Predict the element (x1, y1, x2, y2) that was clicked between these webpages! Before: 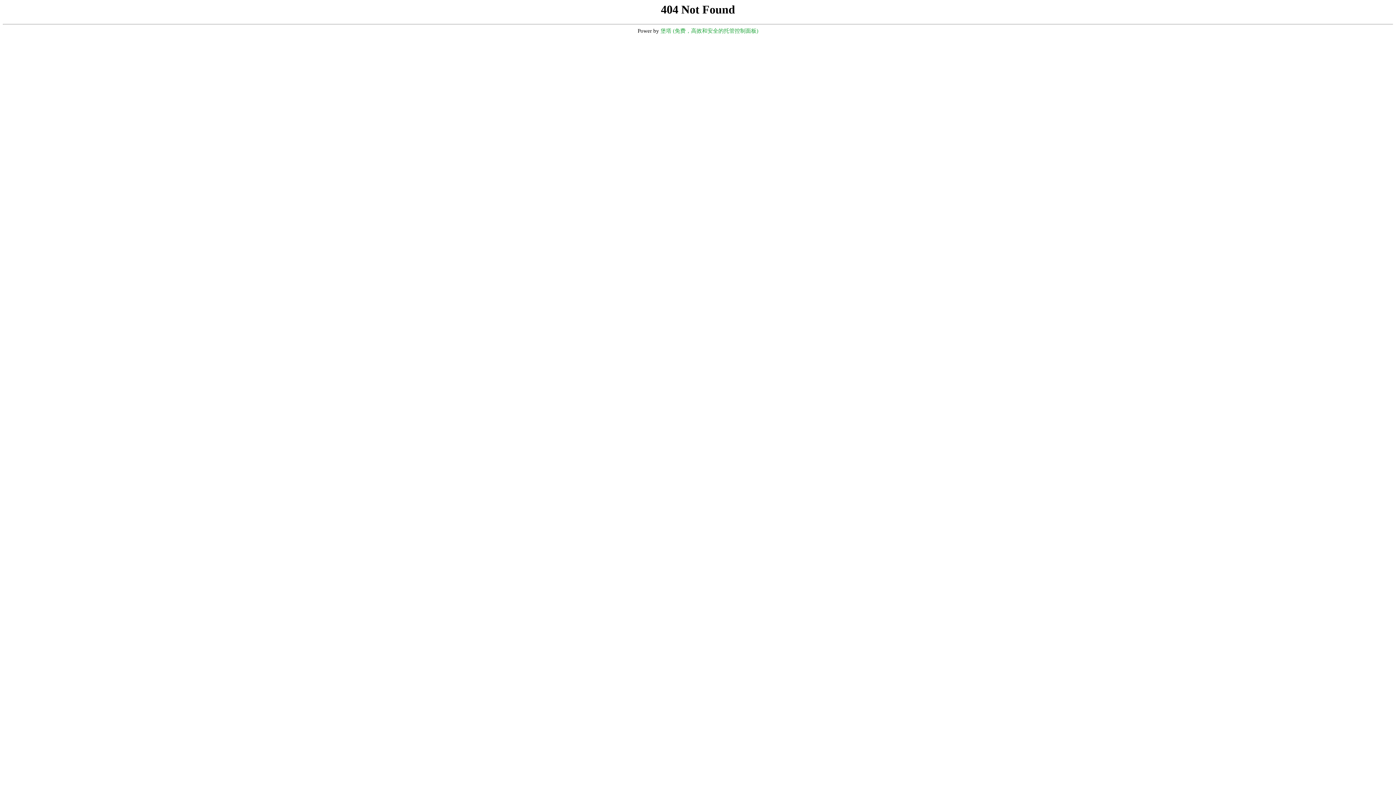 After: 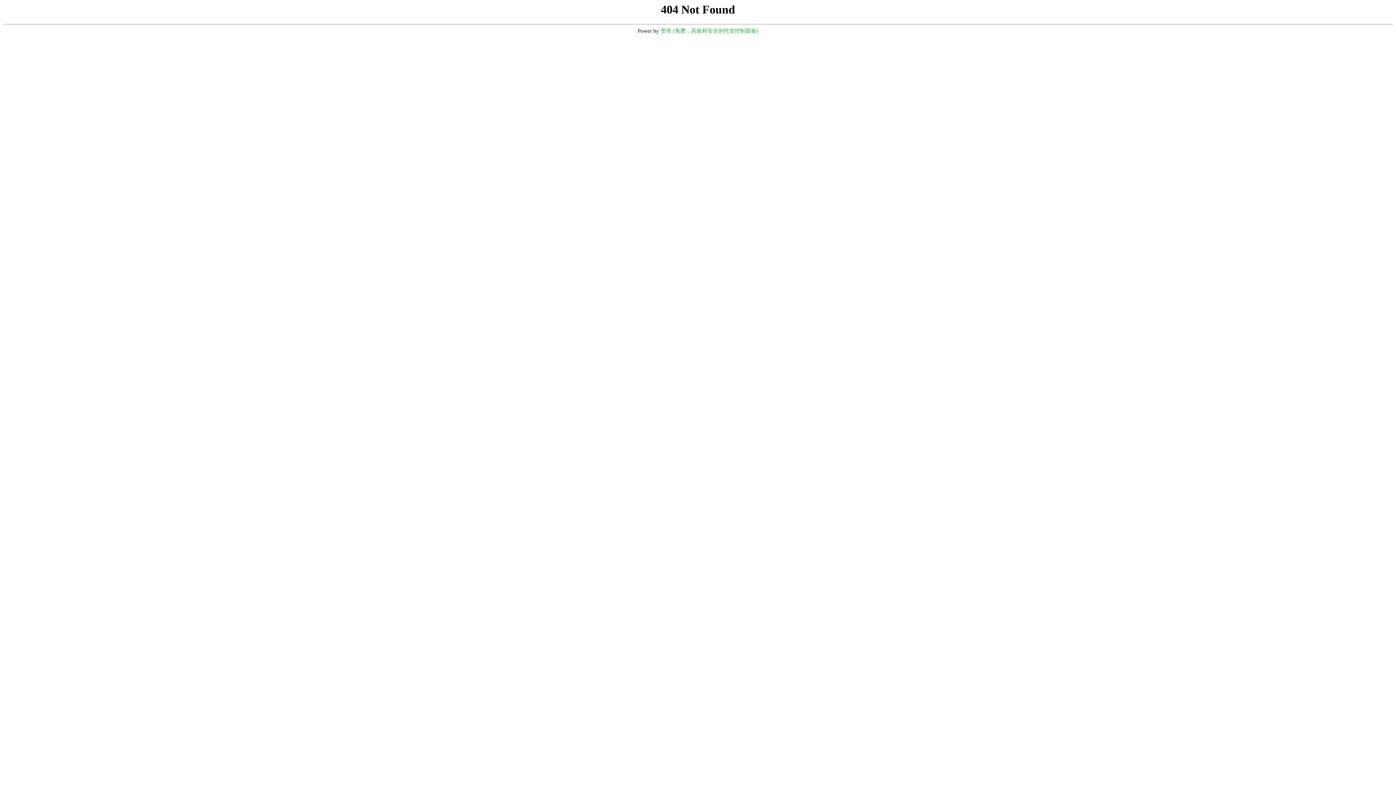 Action: bbox: (660, 28, 758, 33) label: 堡塔 (免费，高效和安全的托管控制面板)